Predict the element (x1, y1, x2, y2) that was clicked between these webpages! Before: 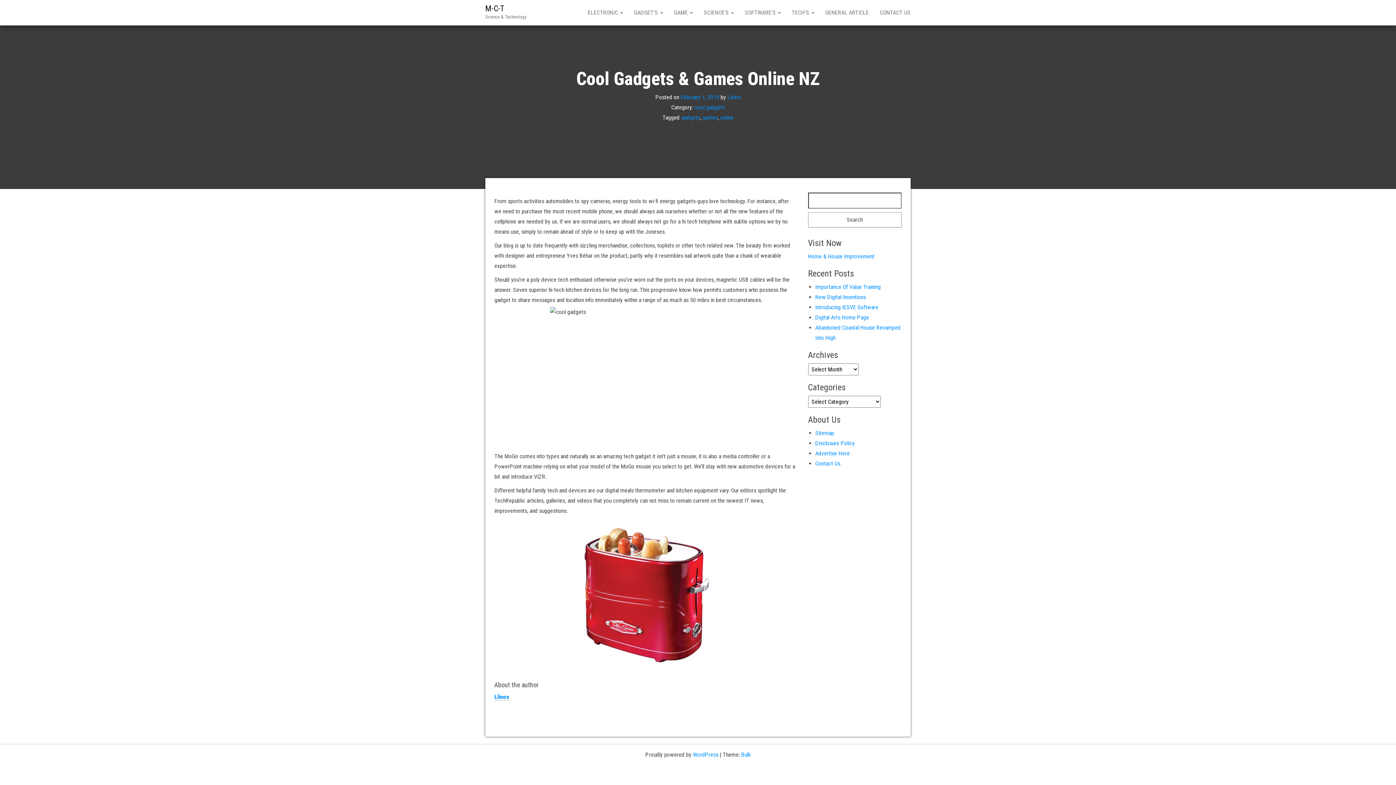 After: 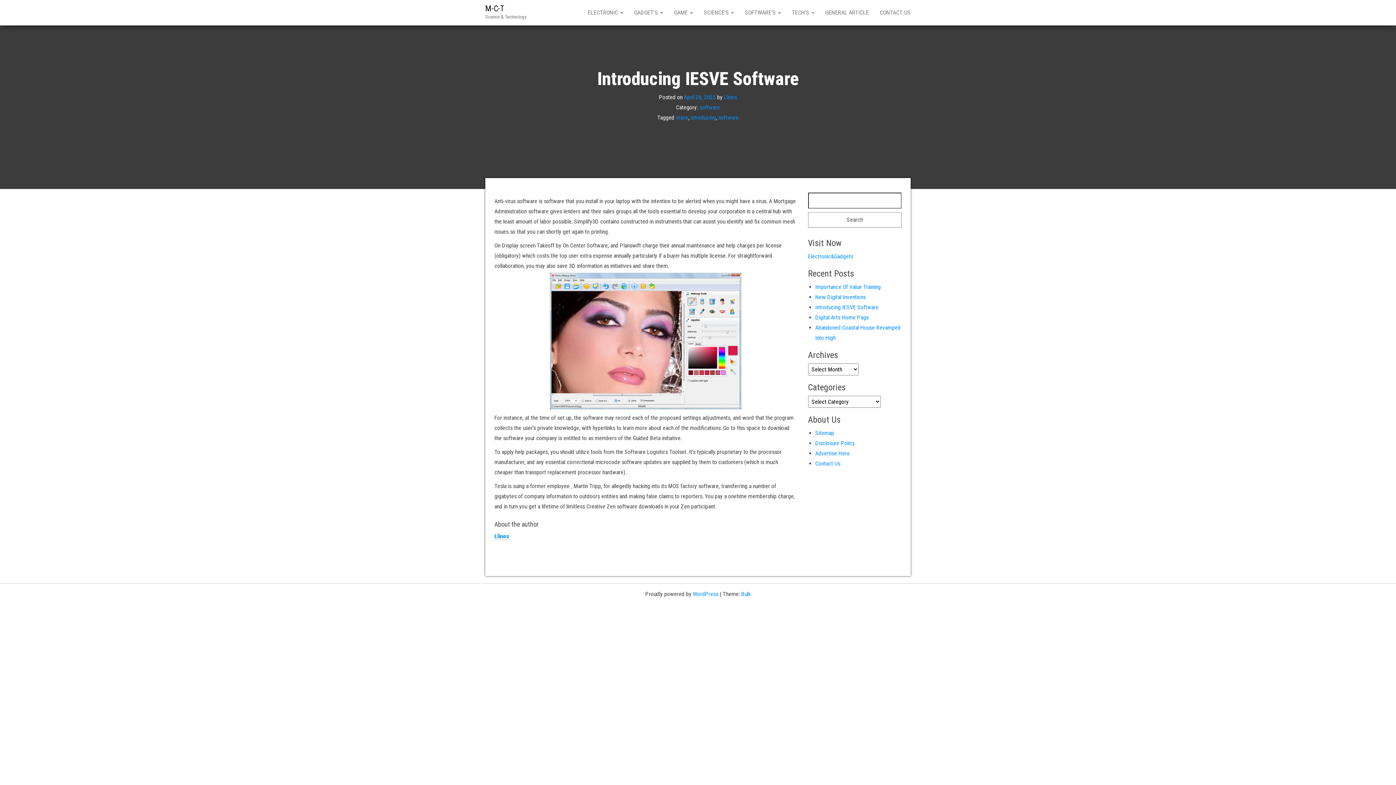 Action: bbox: (815, 304, 878, 310) label: Introducing IESVE Software